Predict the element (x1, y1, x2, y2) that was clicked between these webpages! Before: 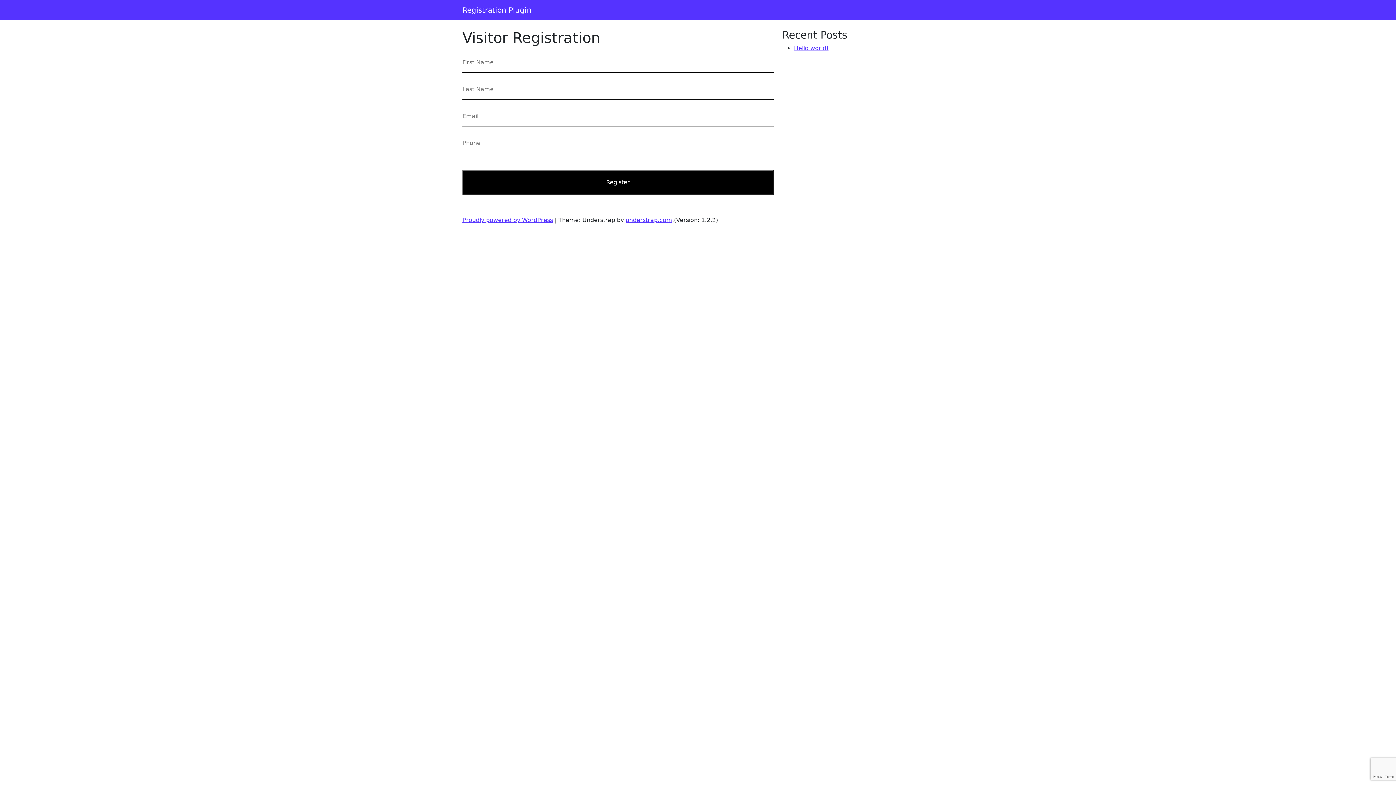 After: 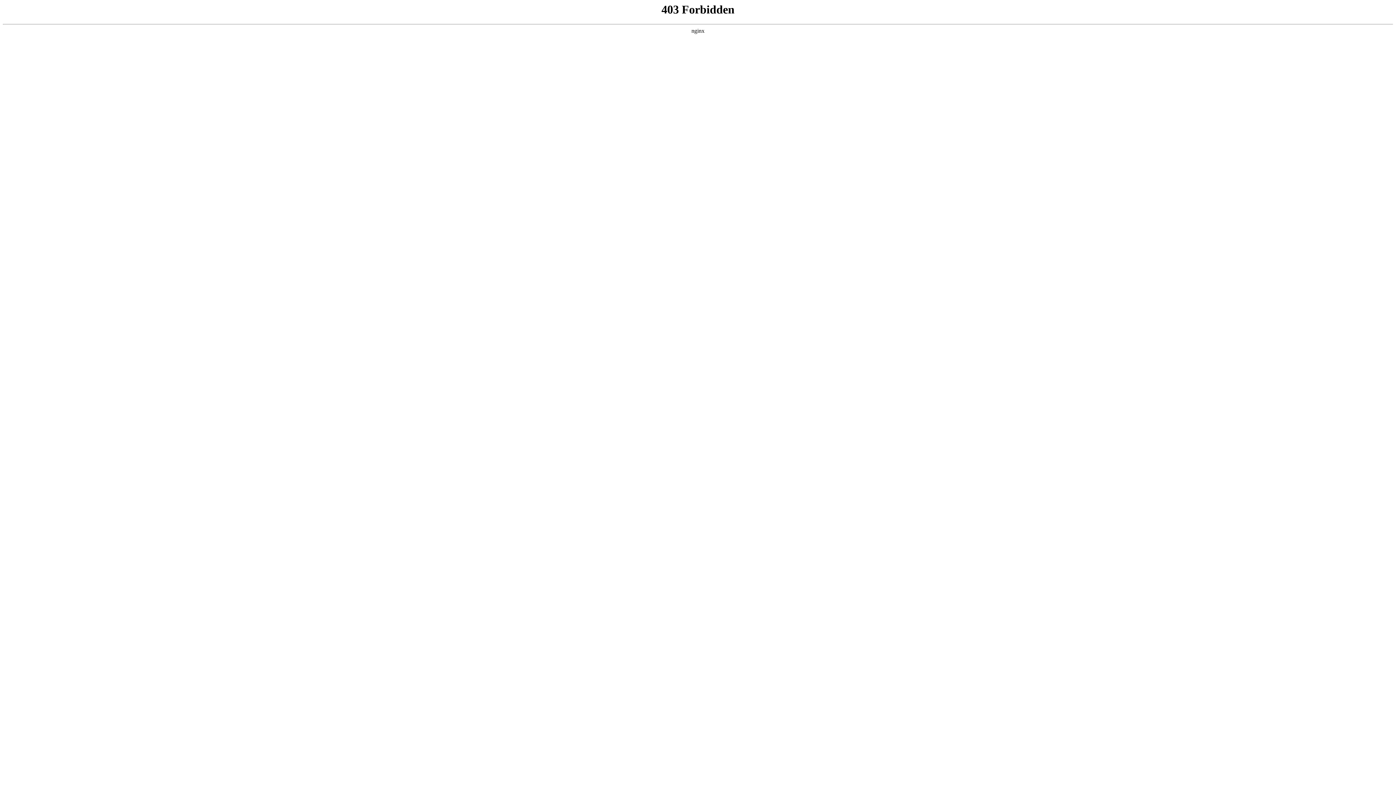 Action: label: Proudly powered by WordPress bbox: (462, 216, 553, 223)